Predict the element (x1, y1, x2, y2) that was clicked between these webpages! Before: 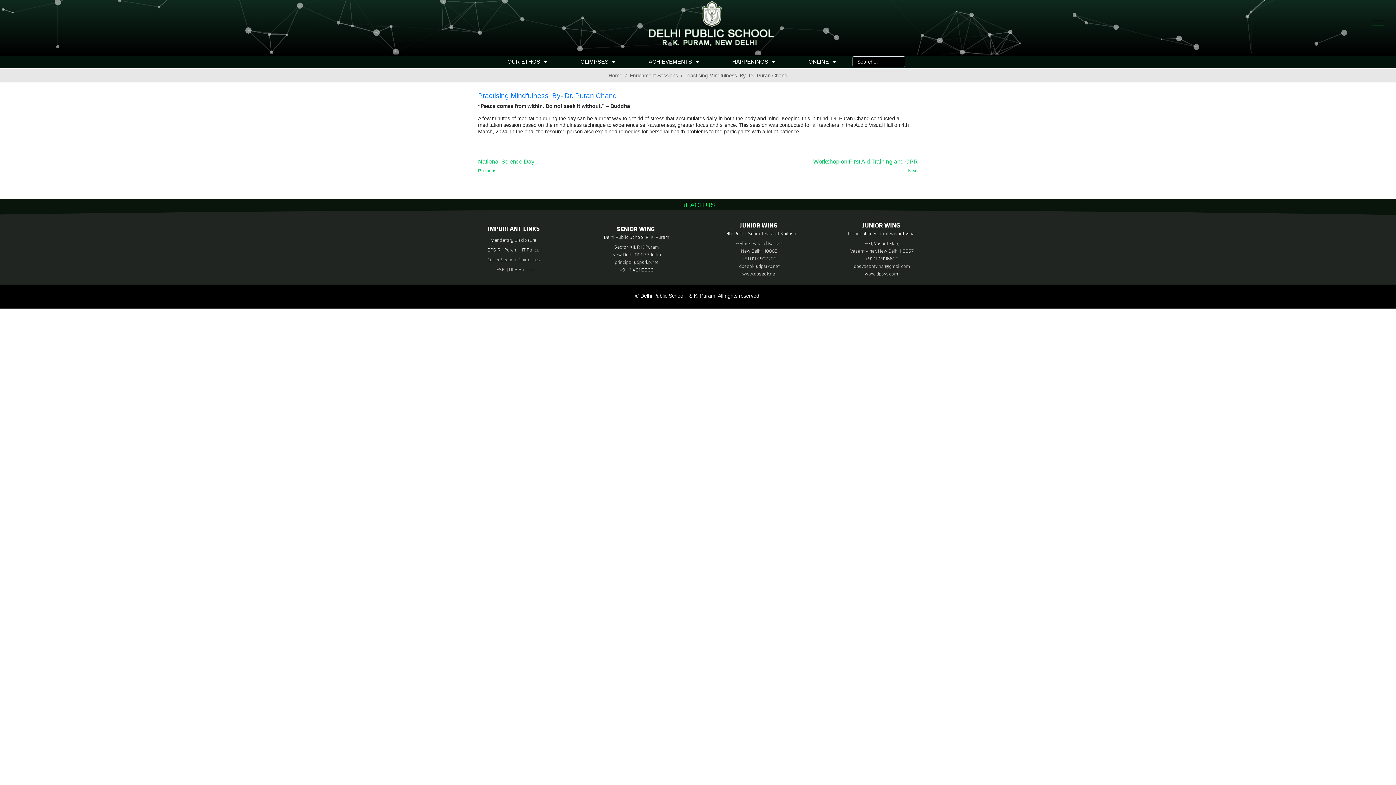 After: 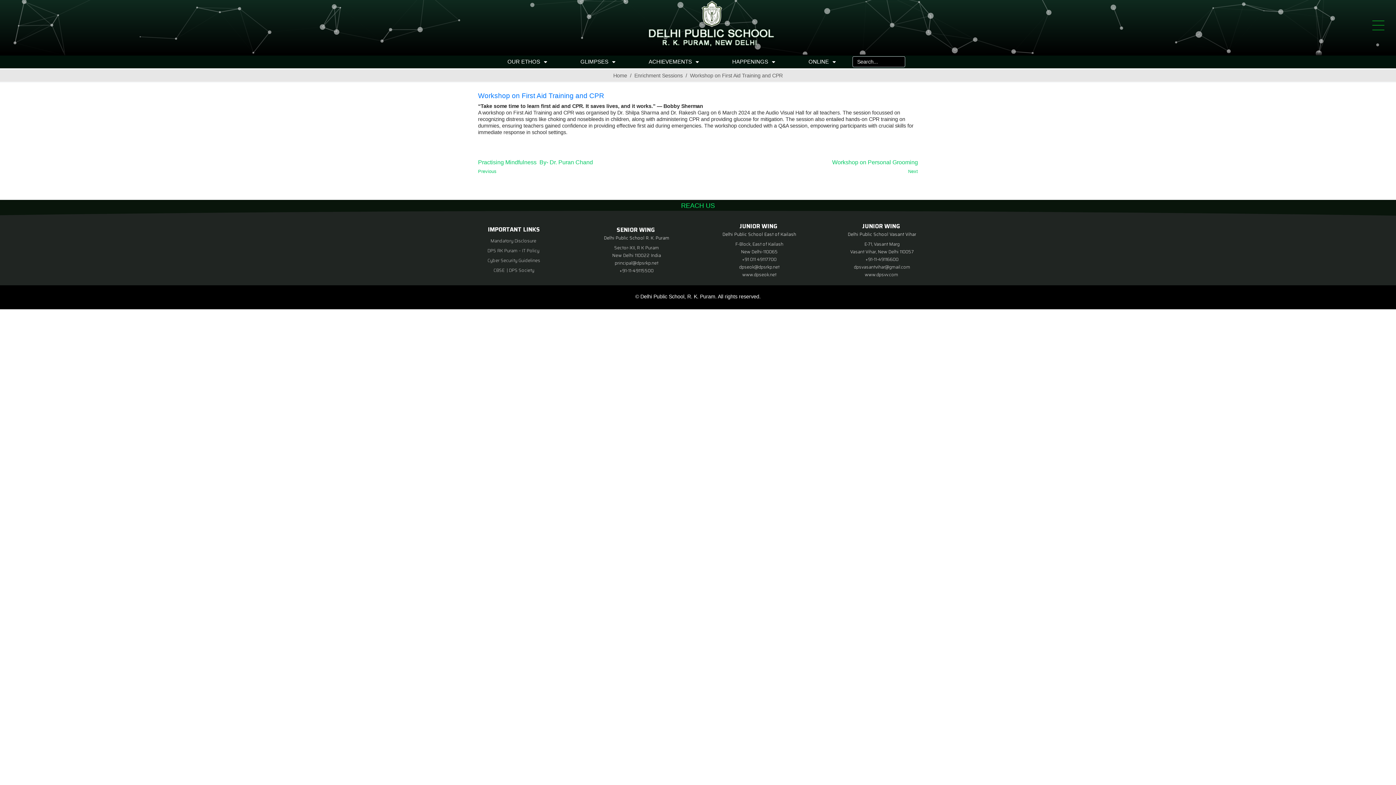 Action: label: Workshop on First Aid Training and CPR
Next bbox: (698, 158, 923, 173)